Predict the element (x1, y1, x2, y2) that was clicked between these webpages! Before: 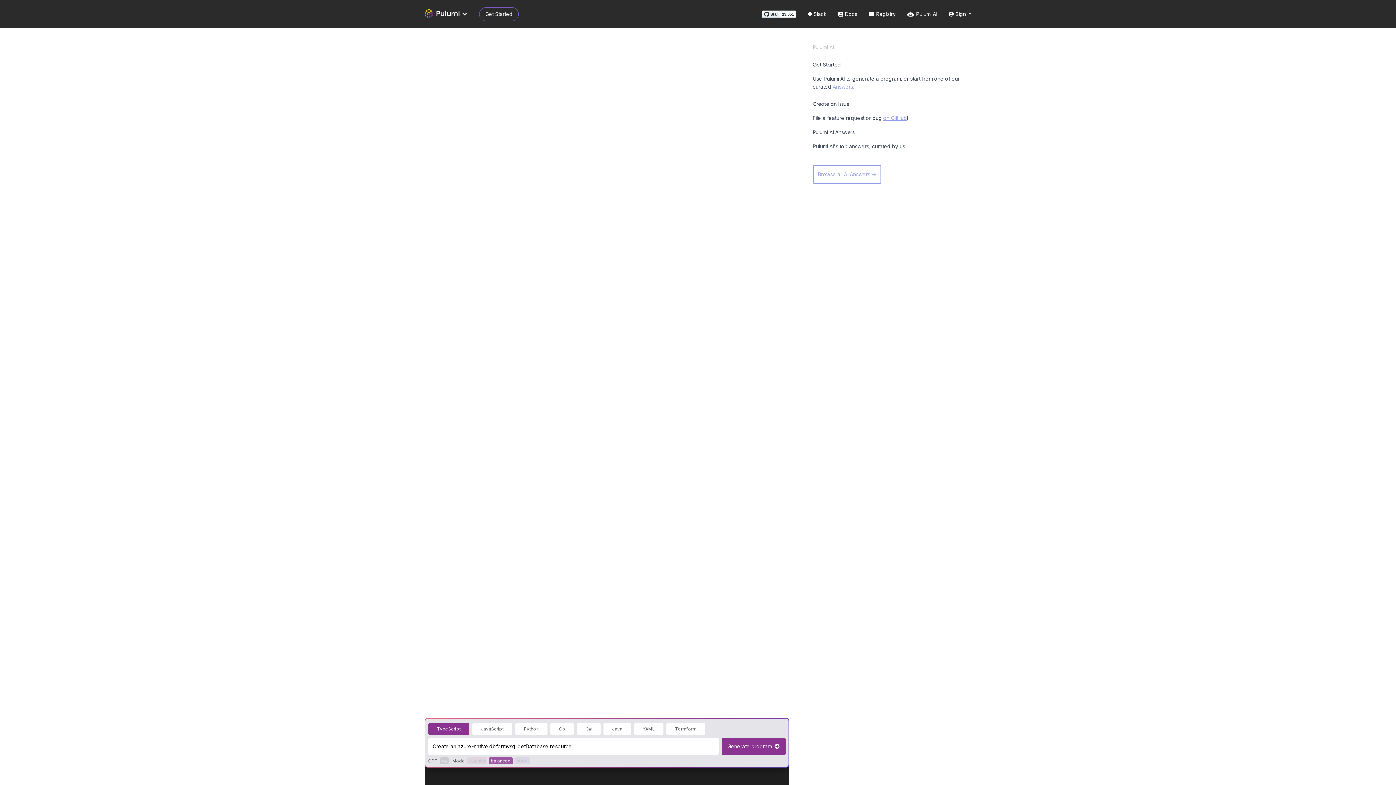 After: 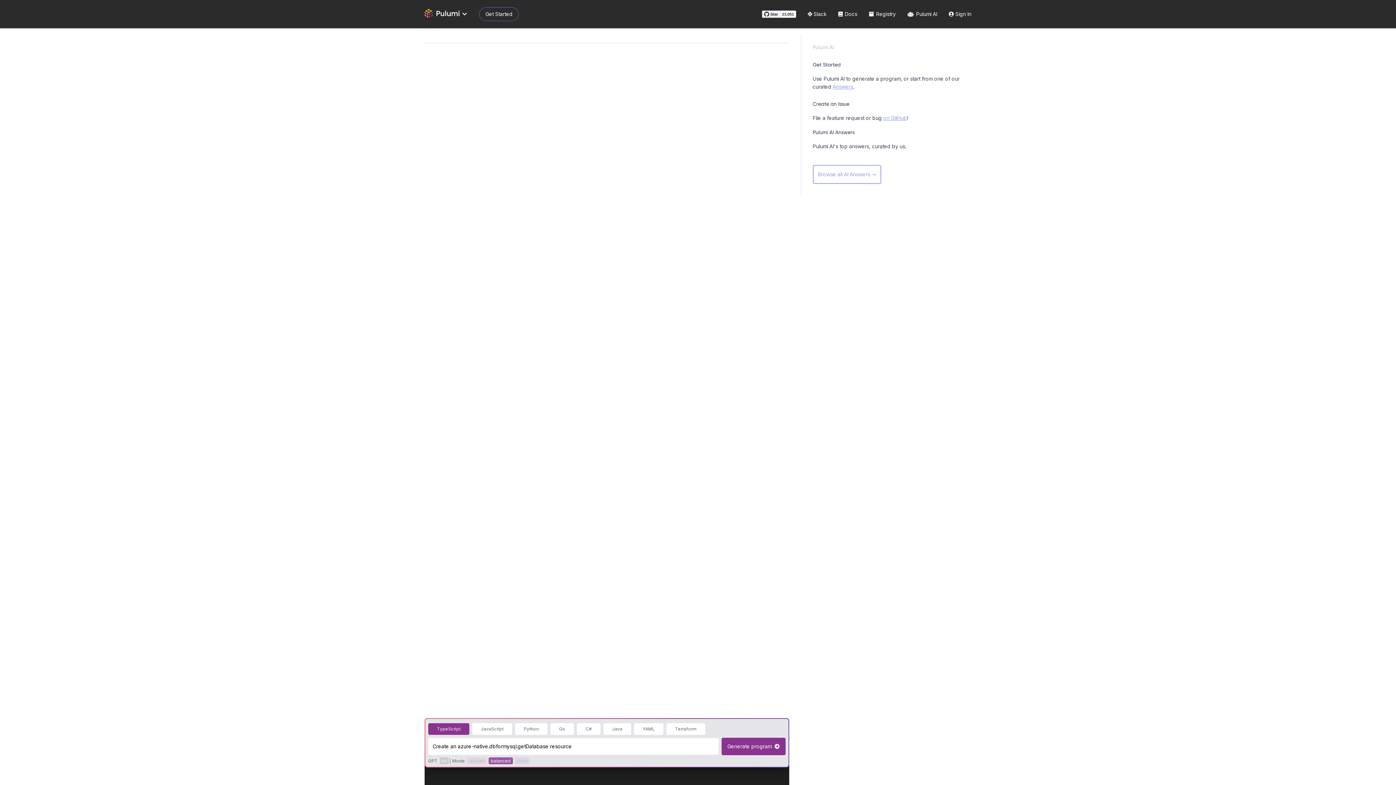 Action: bbox: (488, 757, 513, 764) label: balanced